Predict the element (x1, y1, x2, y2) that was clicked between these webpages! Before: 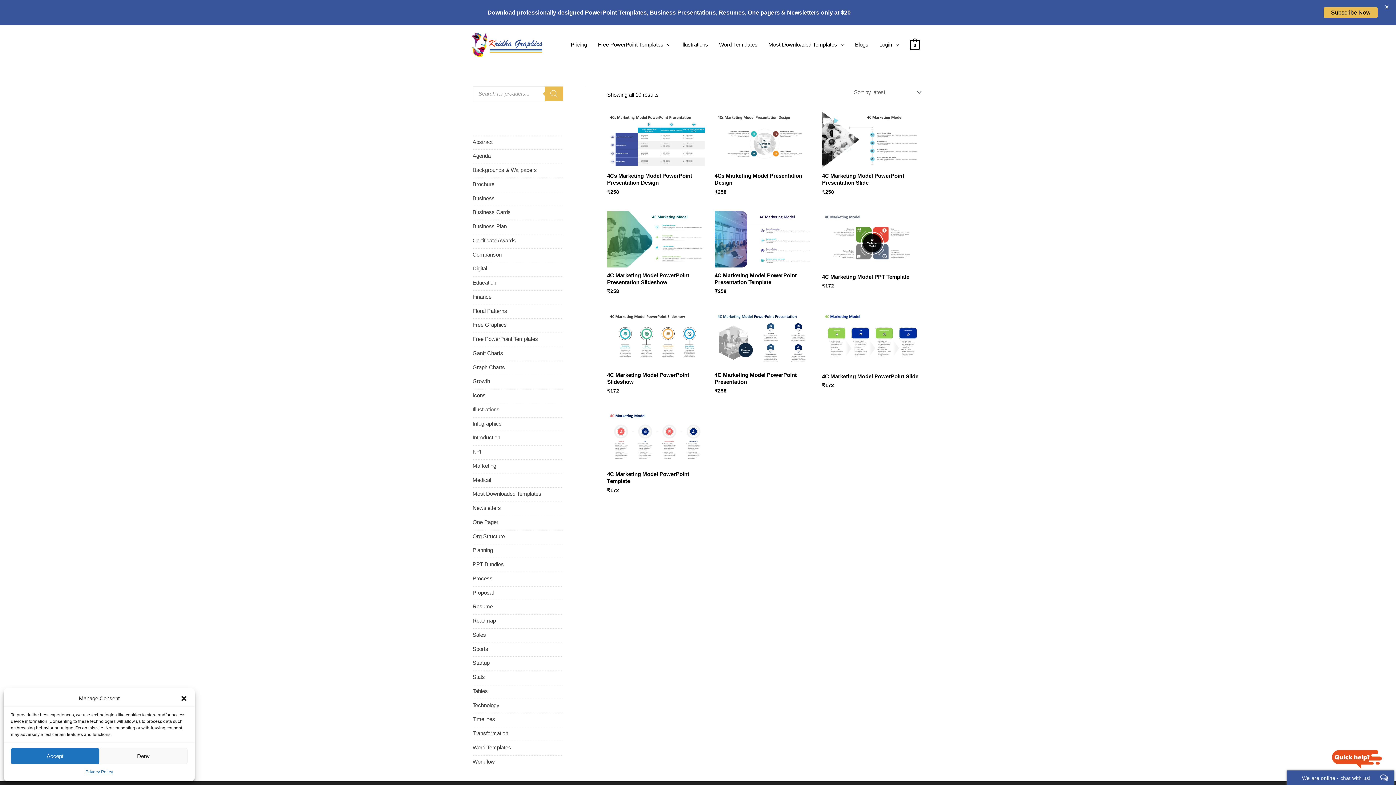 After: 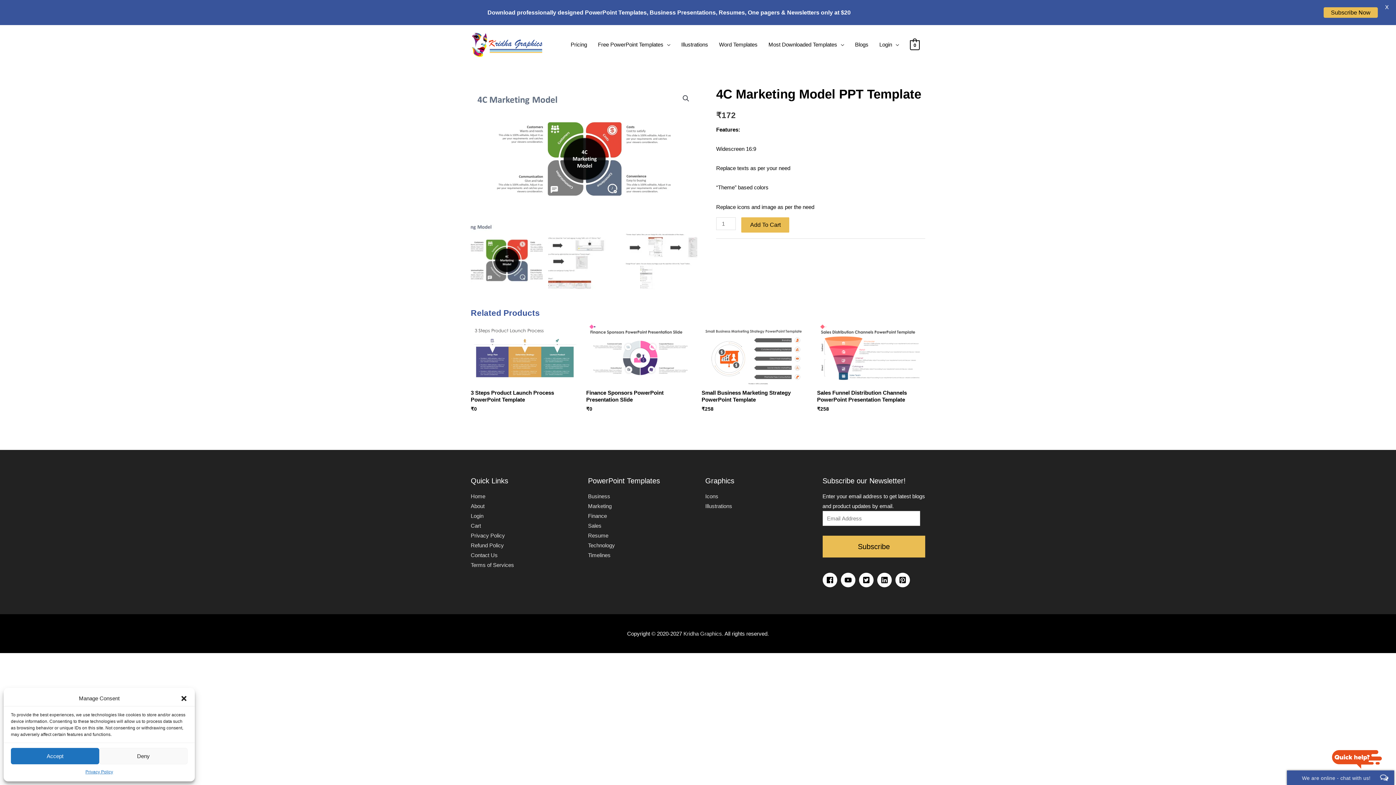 Action: bbox: (822, 274, 922, 284) label: 4C Marketing Model PPT Template